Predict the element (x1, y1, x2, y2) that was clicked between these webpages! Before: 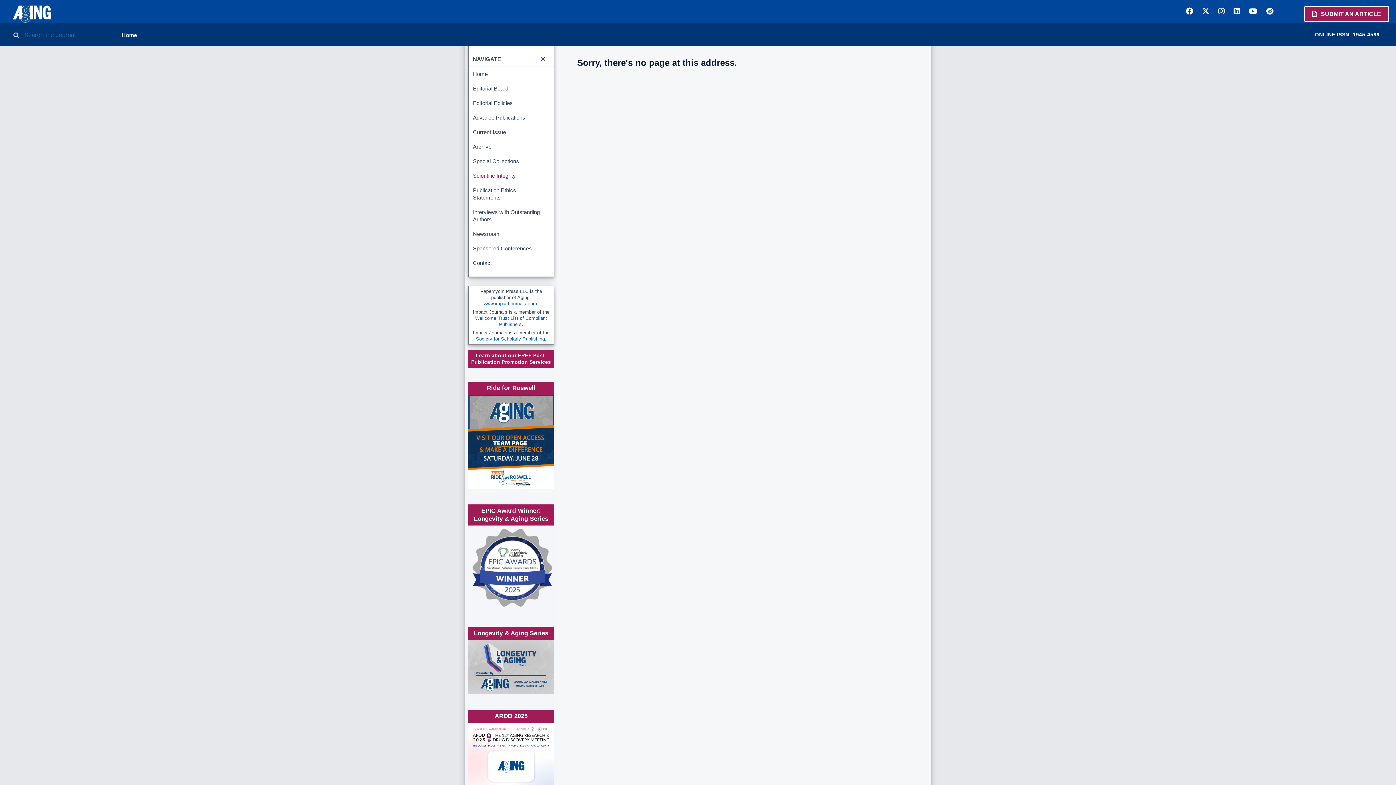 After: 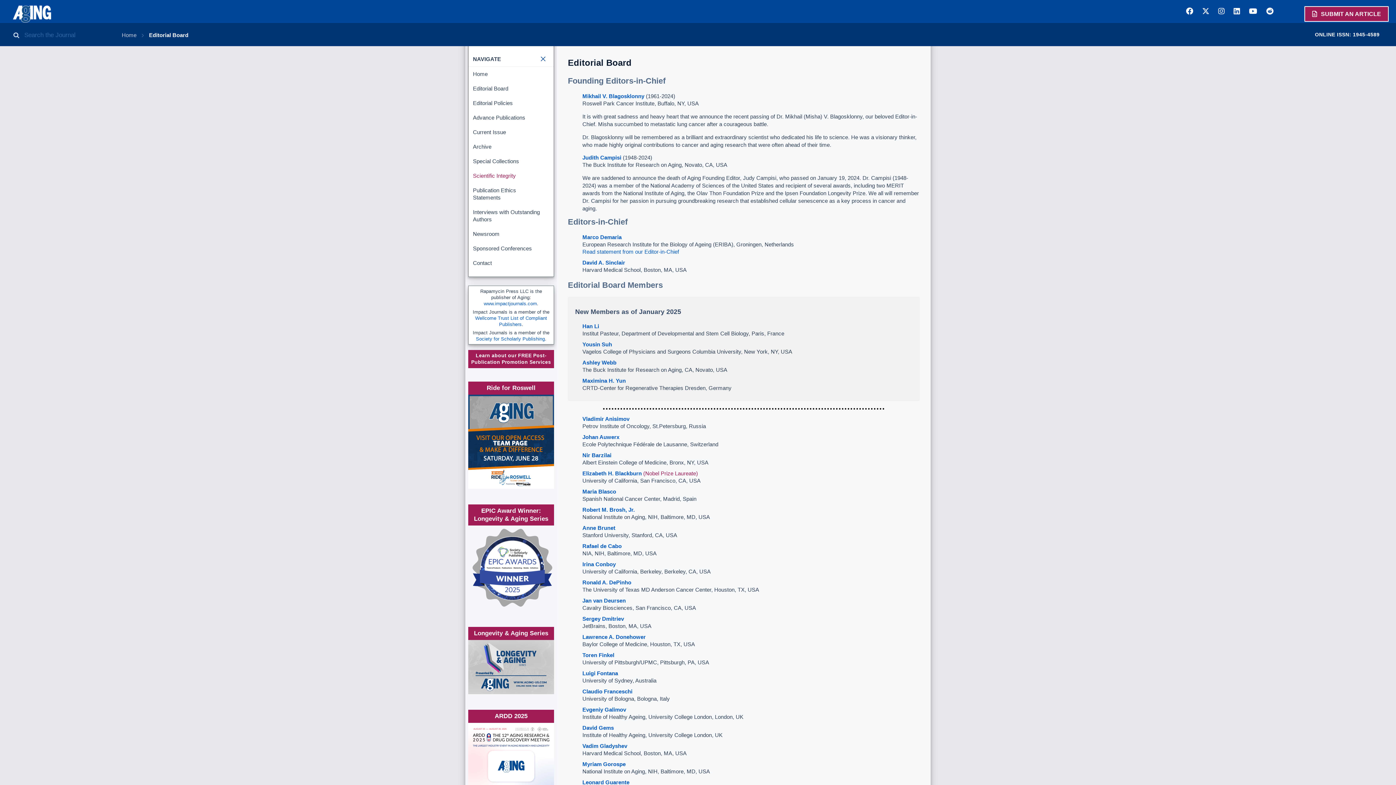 Action: label: Editorial Board bbox: (468, 81, 553, 96)